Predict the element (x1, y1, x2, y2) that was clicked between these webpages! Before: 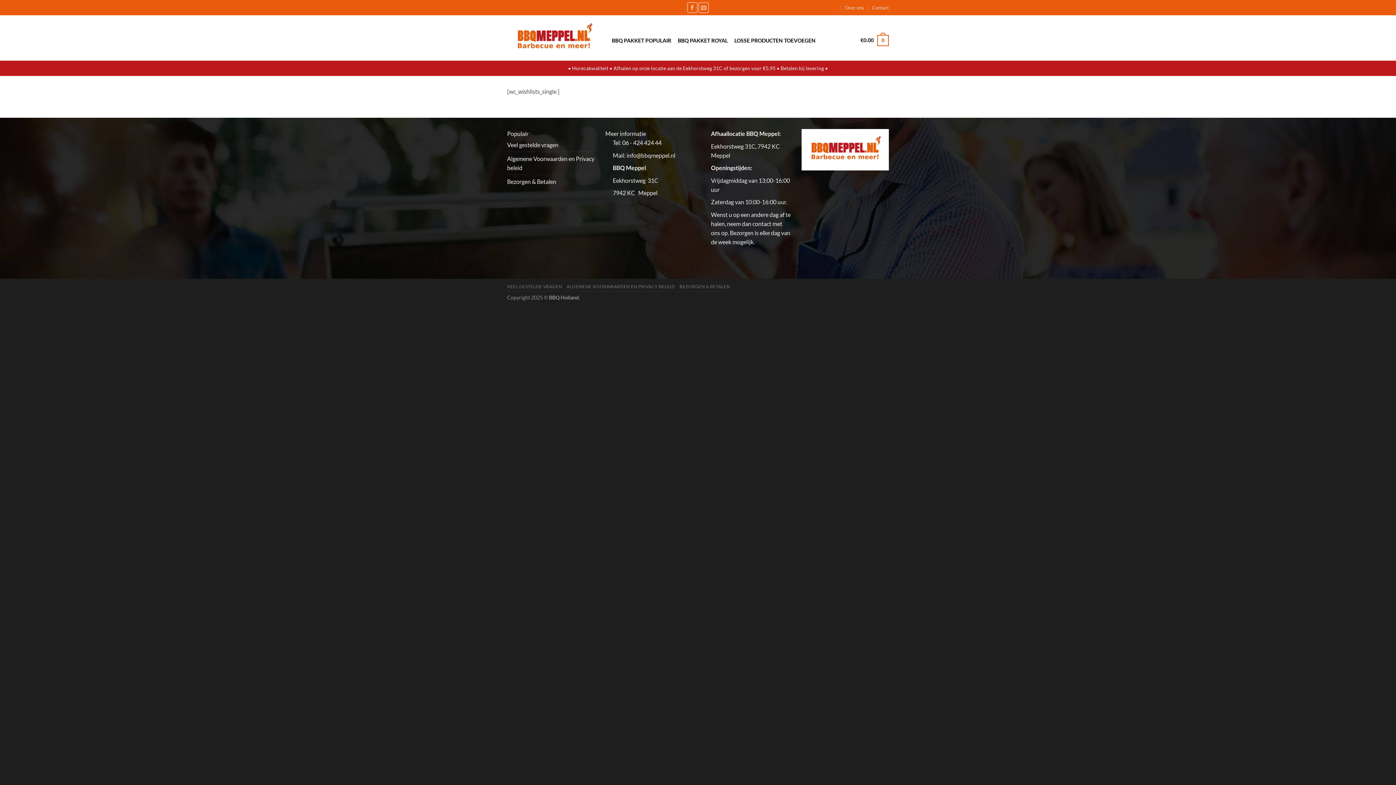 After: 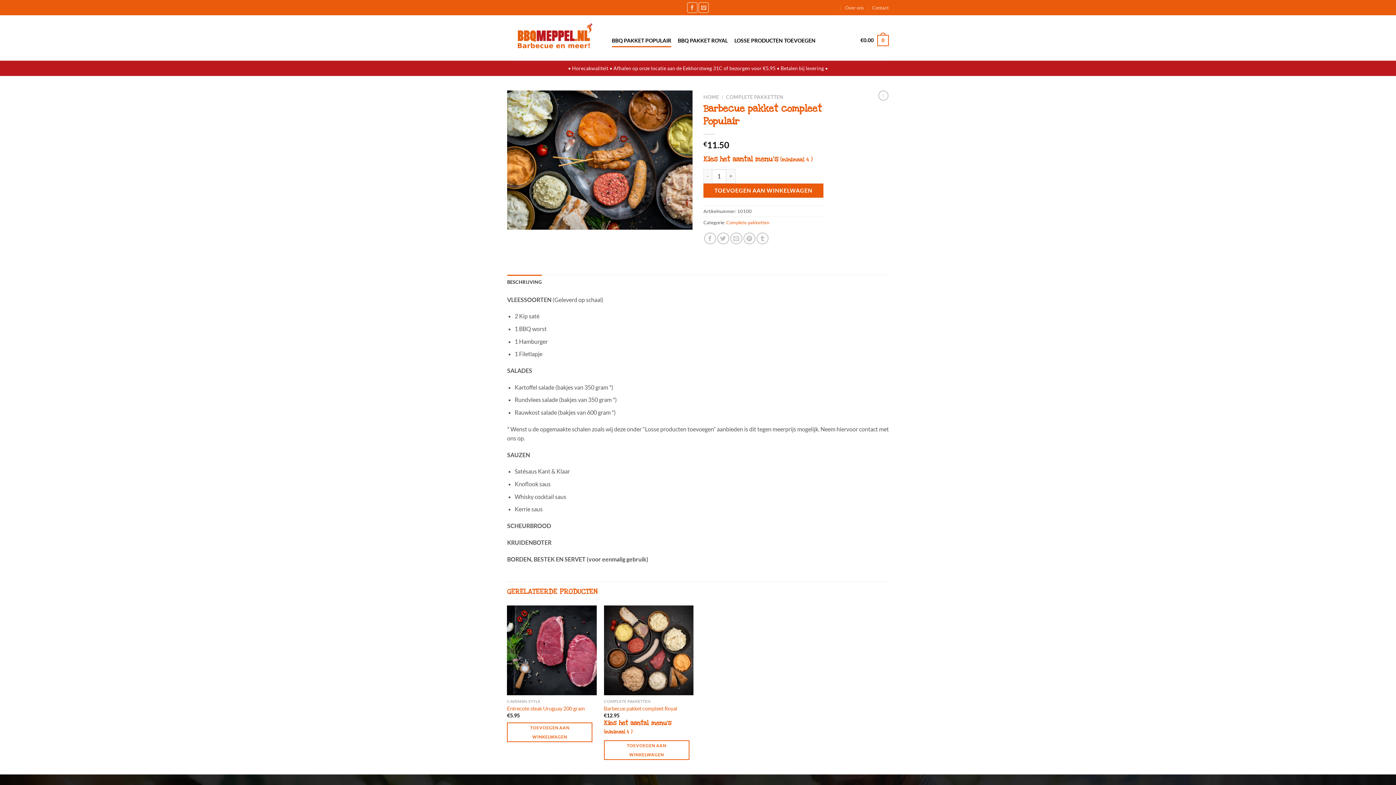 Action: bbox: (612, 34, 671, 47) label: BBQ PAKKET POPULAIR